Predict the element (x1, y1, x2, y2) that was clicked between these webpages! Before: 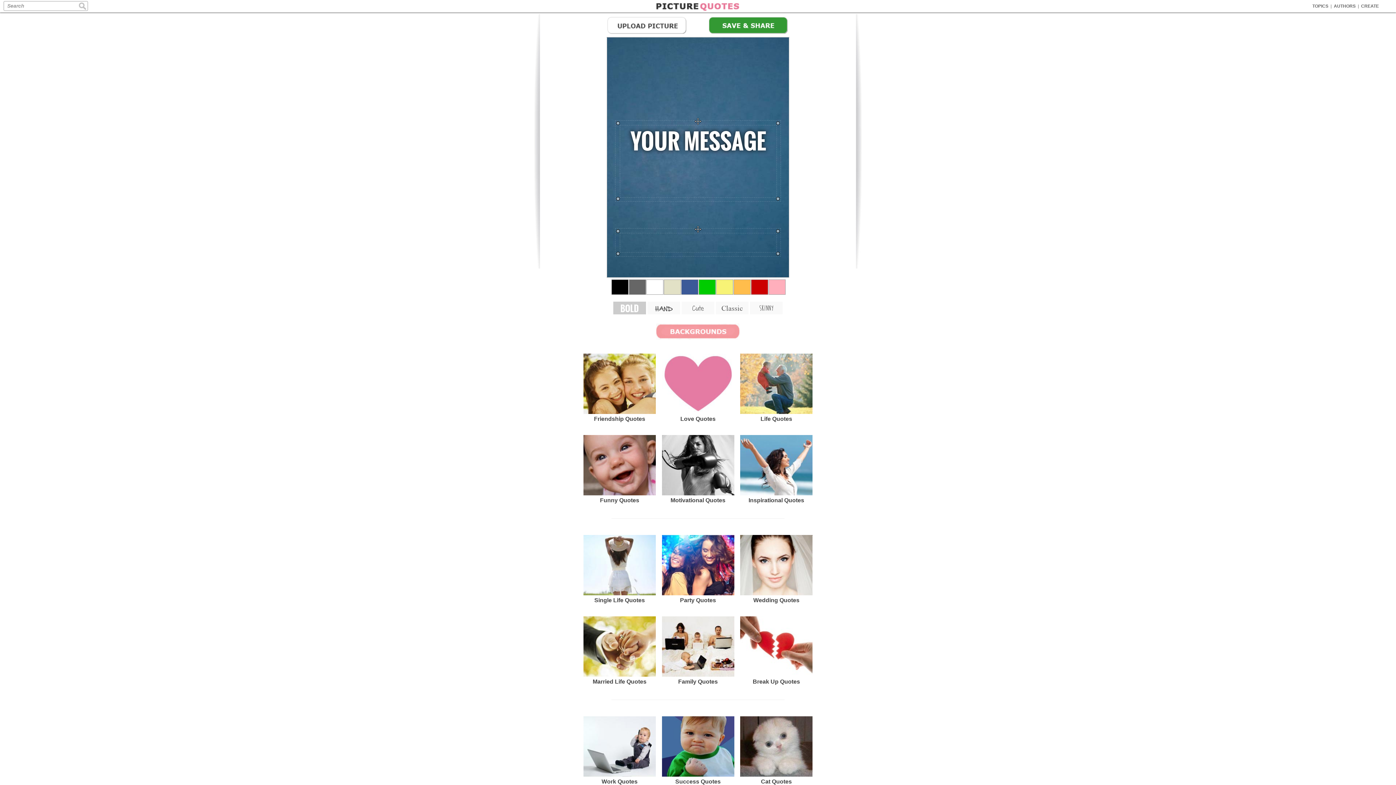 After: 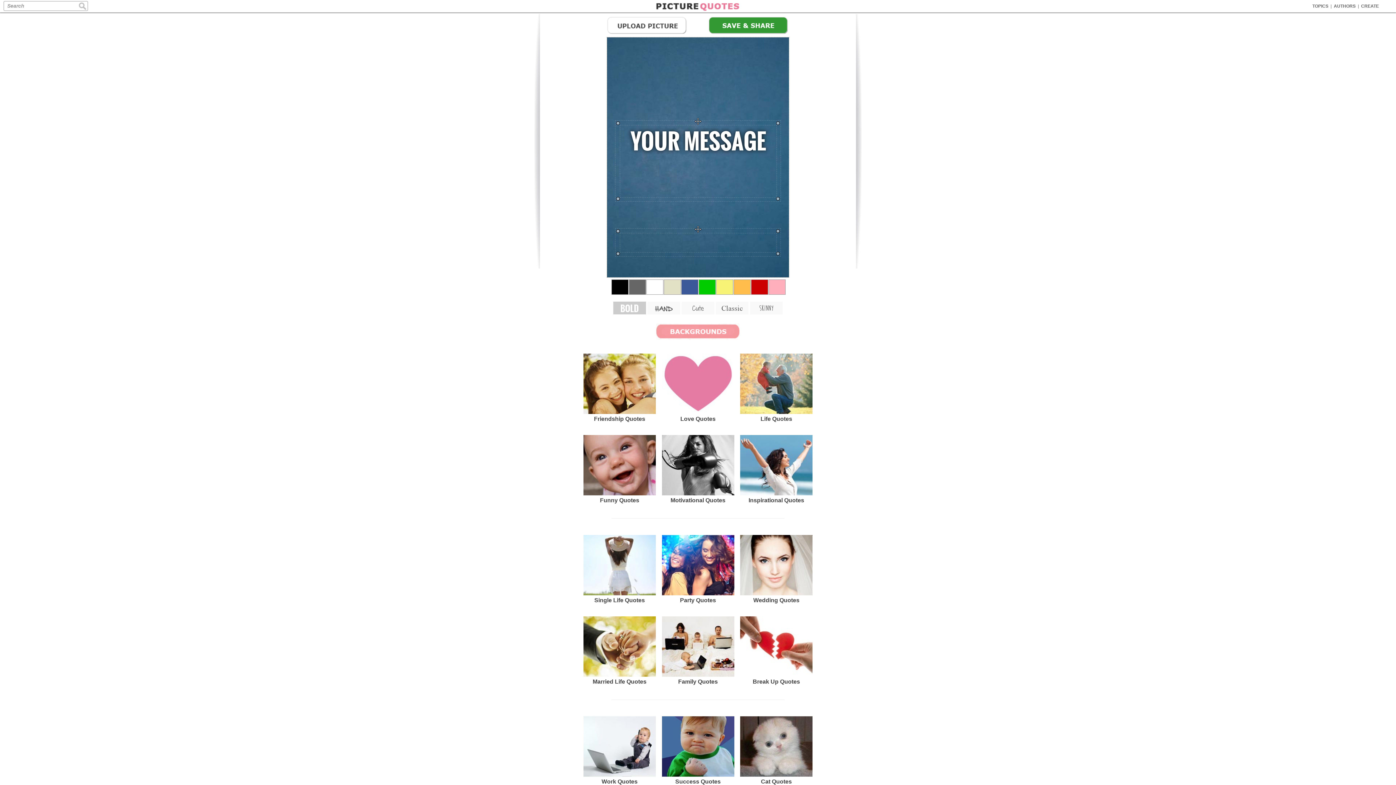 Action: label: BOLD bbox: (613, 301, 646, 314)